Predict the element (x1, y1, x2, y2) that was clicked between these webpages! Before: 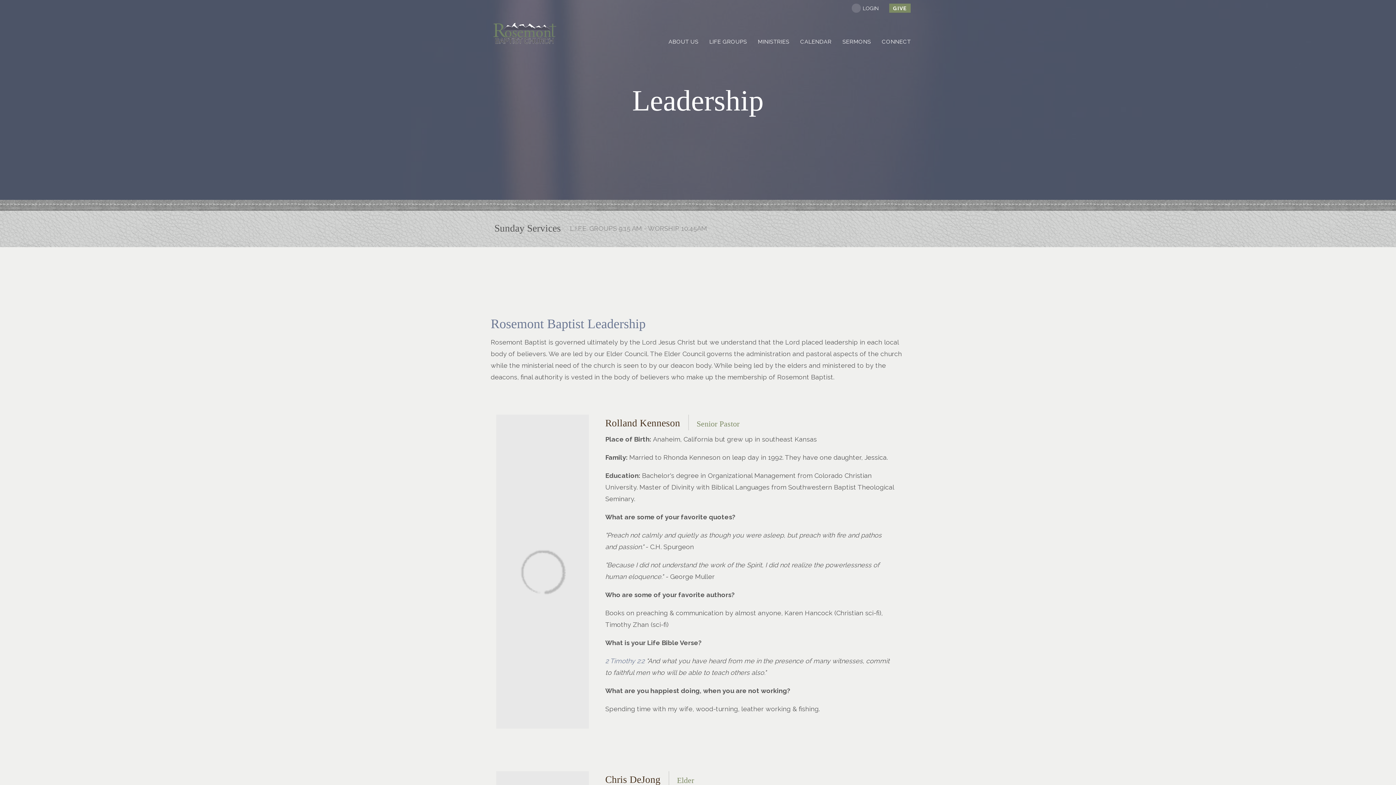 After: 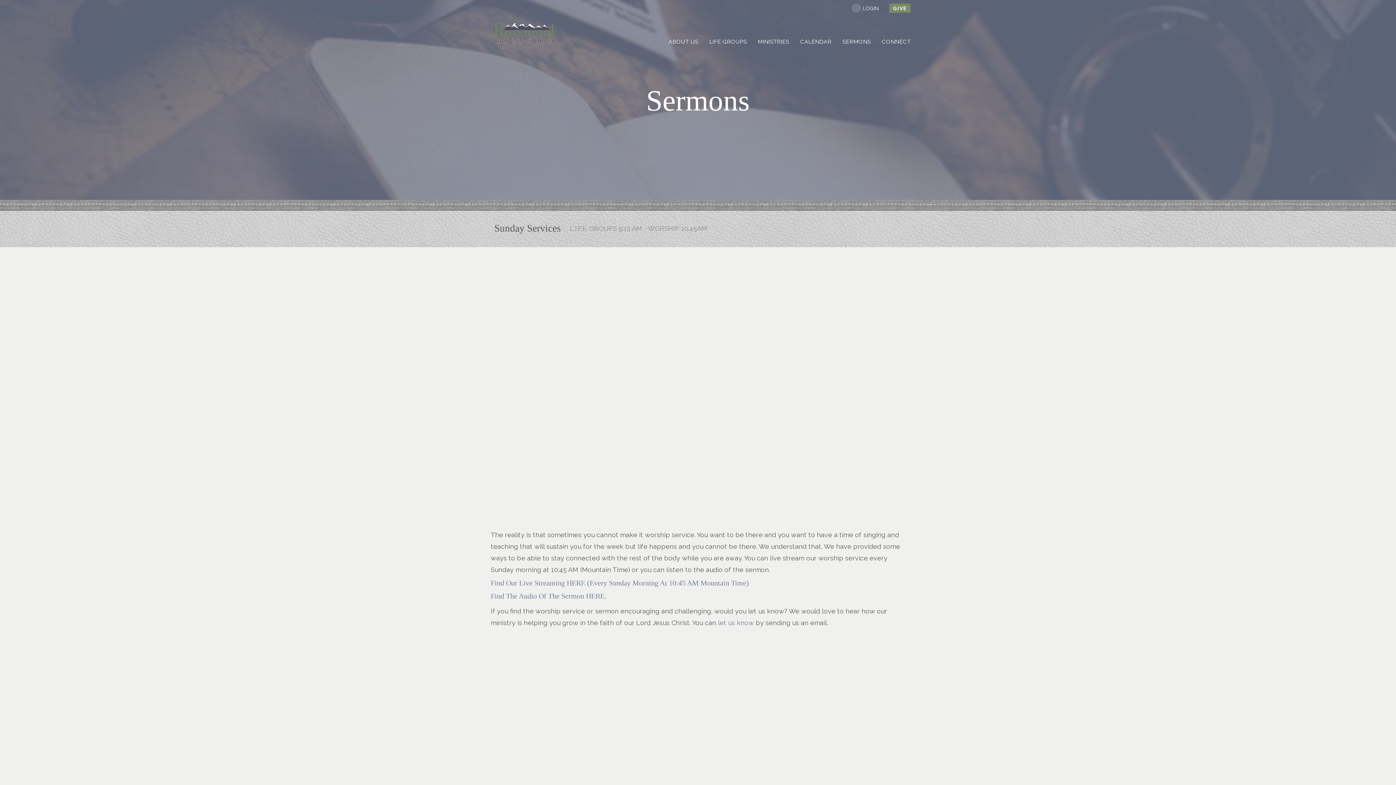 Action: label: SERMONS bbox: (837, 32, 876, 49)